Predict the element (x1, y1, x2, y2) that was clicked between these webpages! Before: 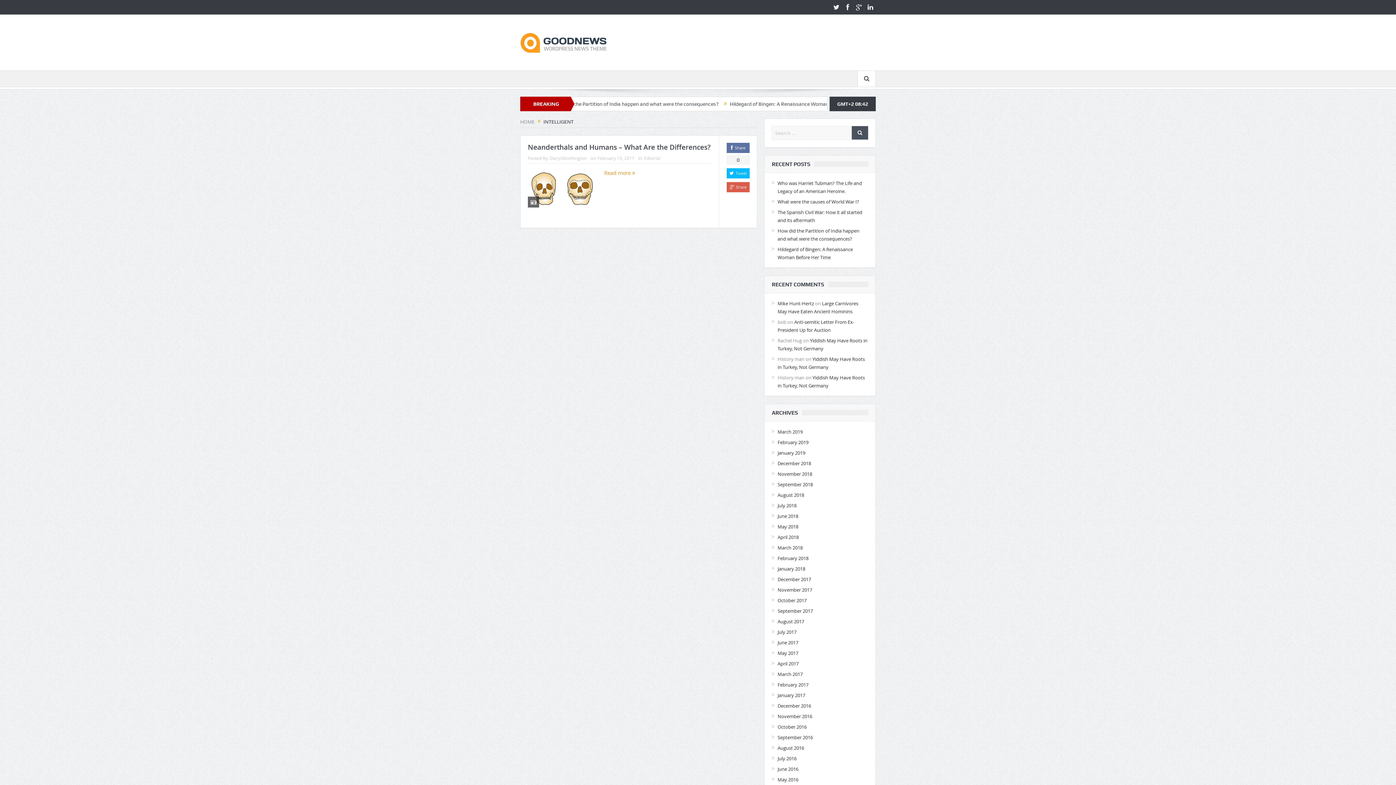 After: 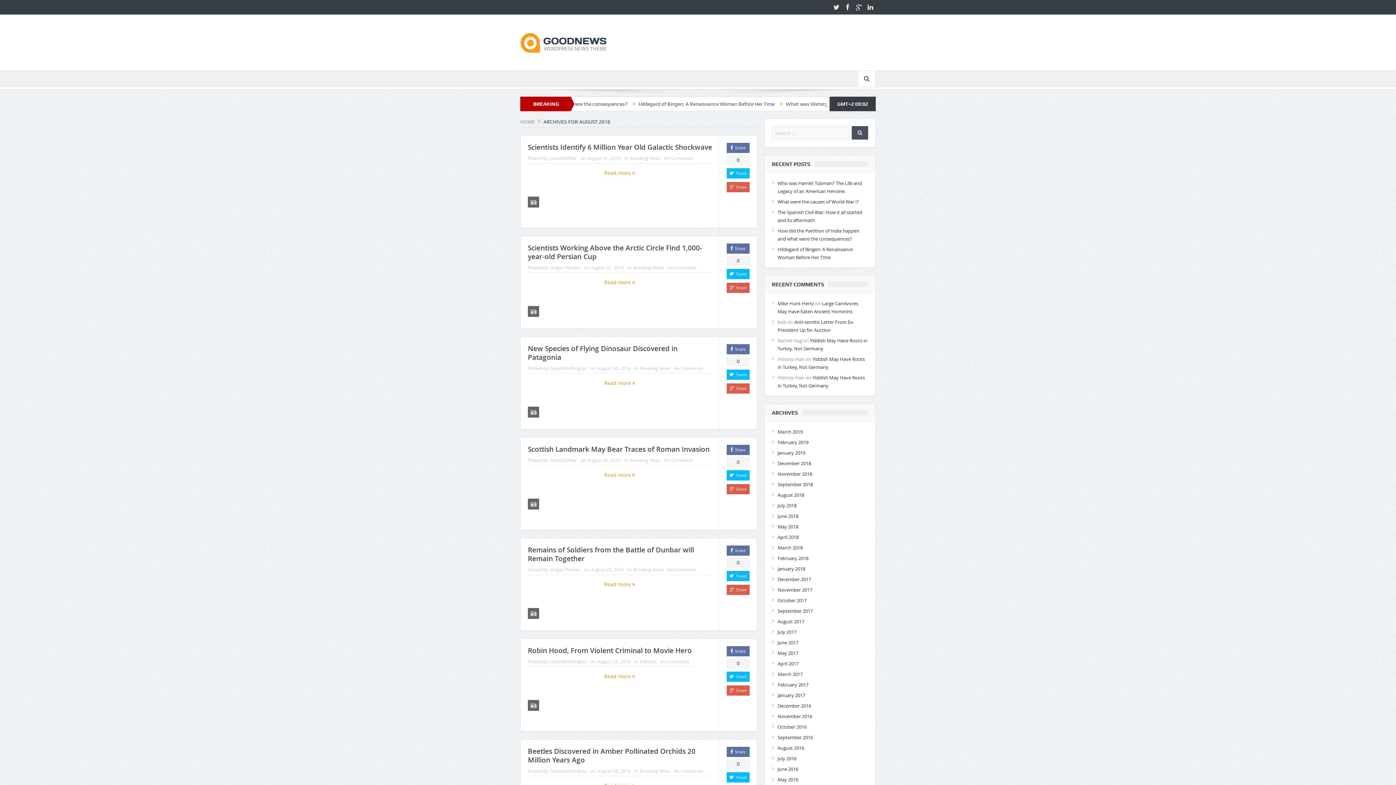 Action: label: August 2016 bbox: (777, 745, 804, 751)